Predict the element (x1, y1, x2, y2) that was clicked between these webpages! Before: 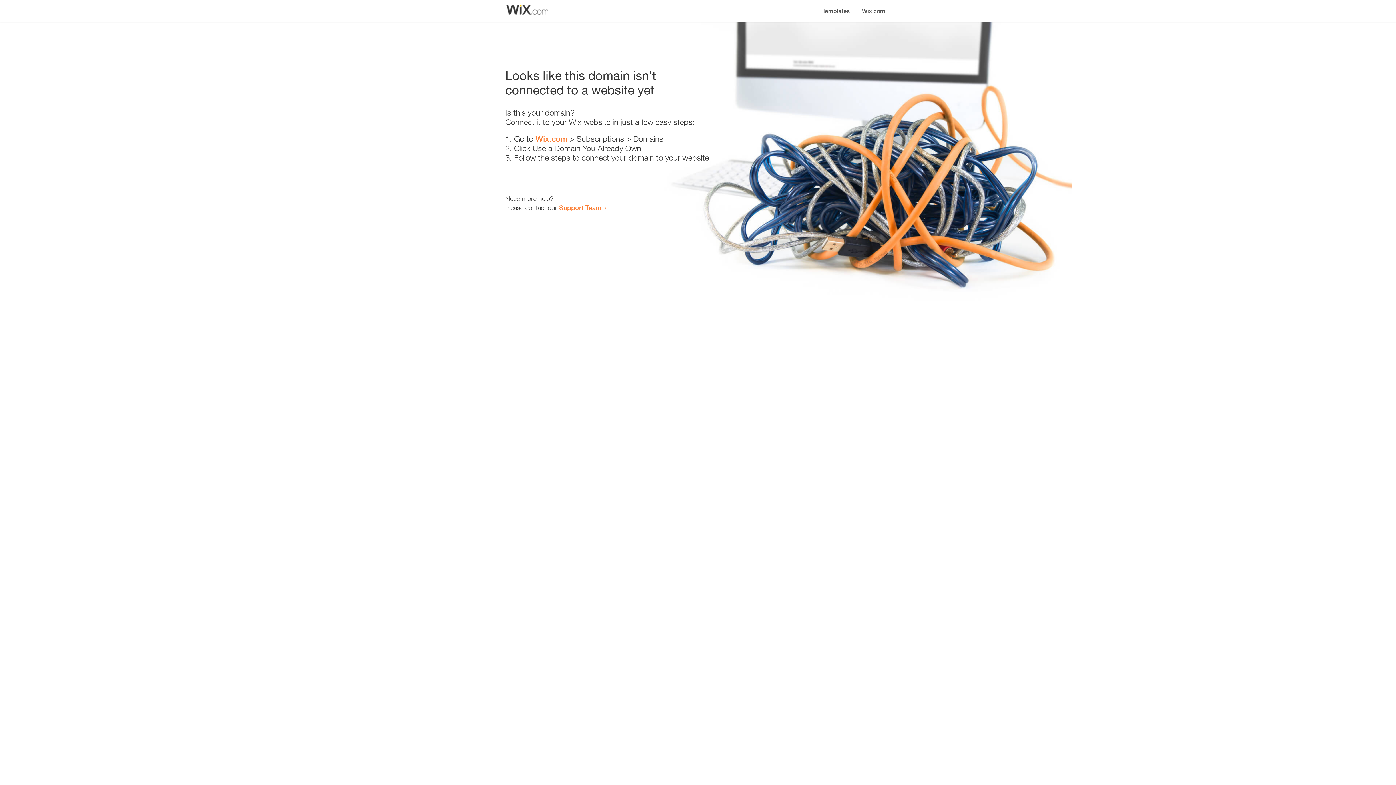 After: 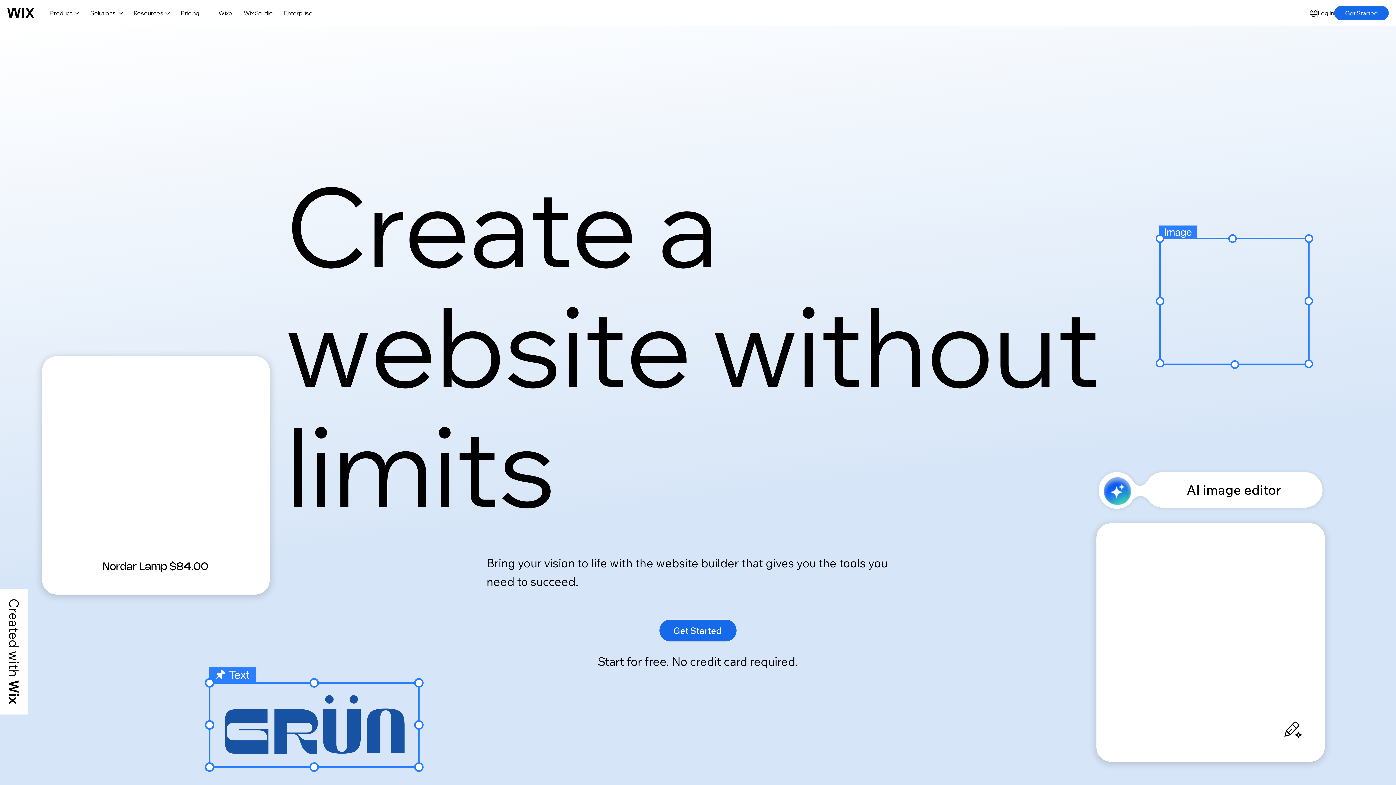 Action: label: Wix.com bbox: (535, 134, 567, 143)